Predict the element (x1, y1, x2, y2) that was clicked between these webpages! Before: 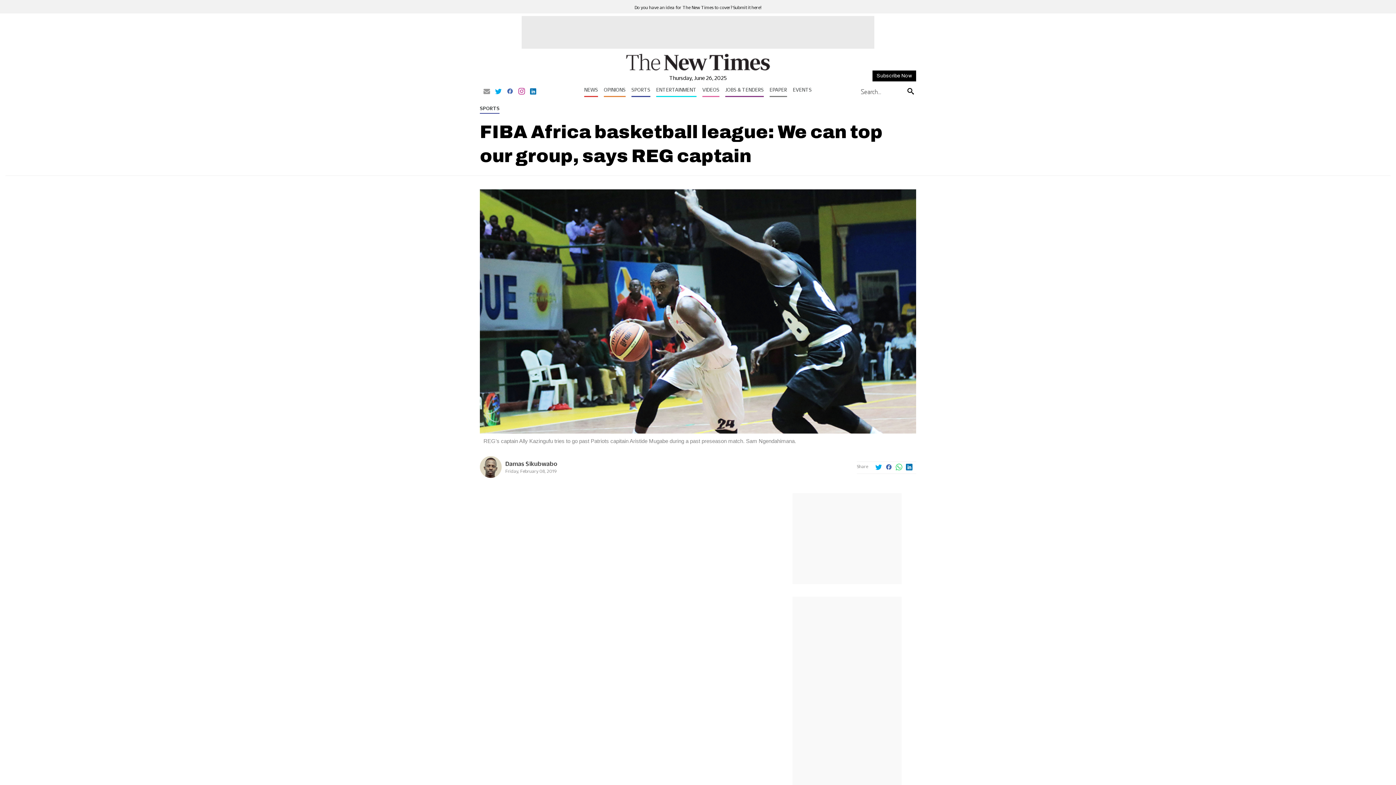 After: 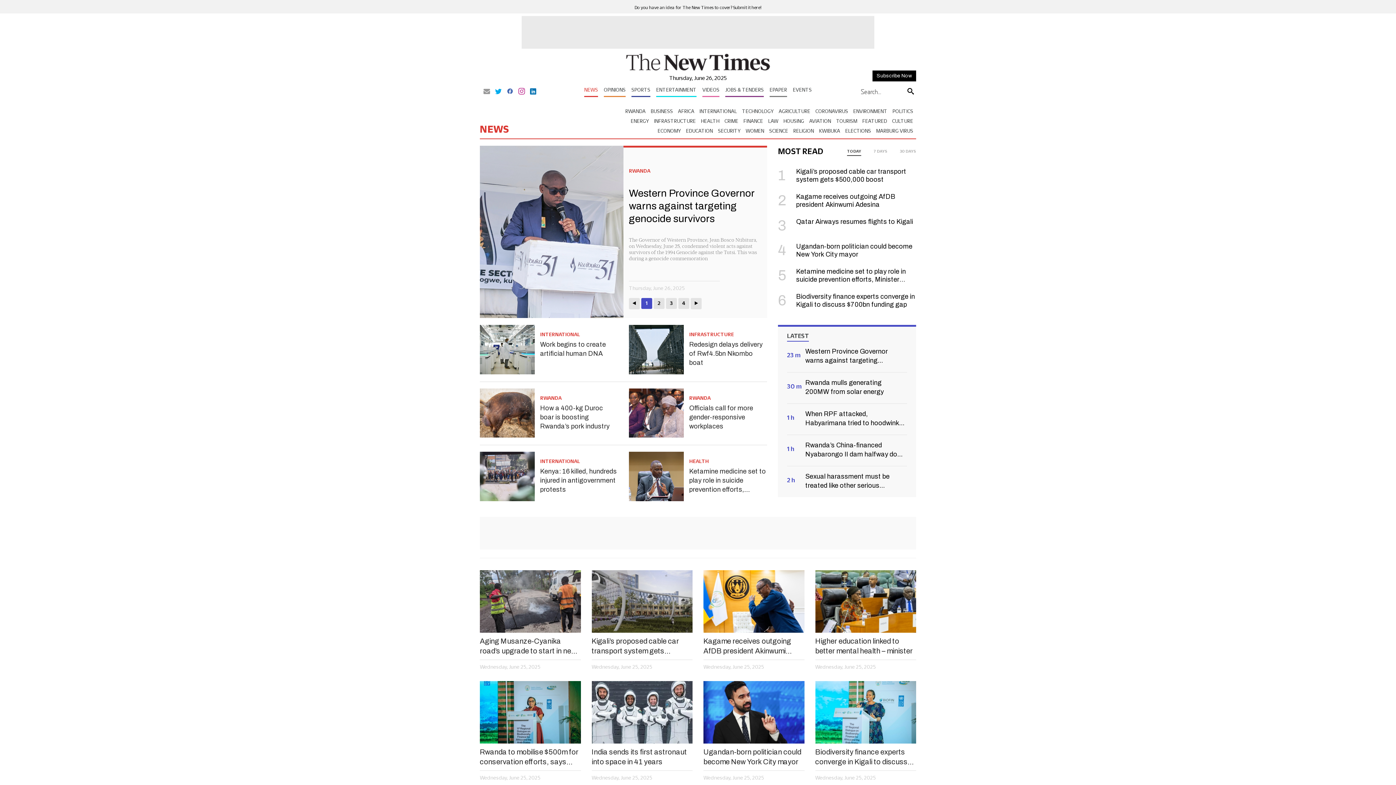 Action: bbox: (584, 86, 598, 97) label: NEWS